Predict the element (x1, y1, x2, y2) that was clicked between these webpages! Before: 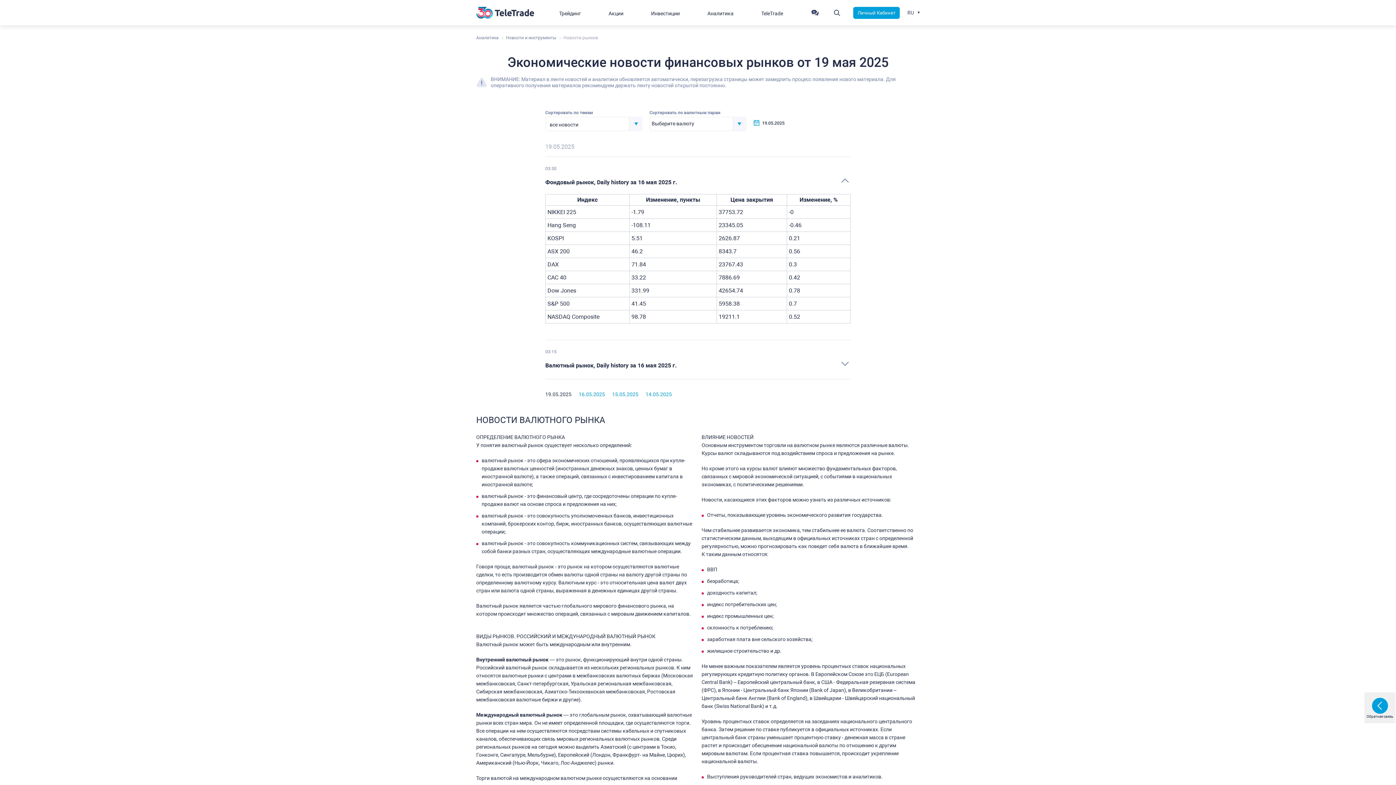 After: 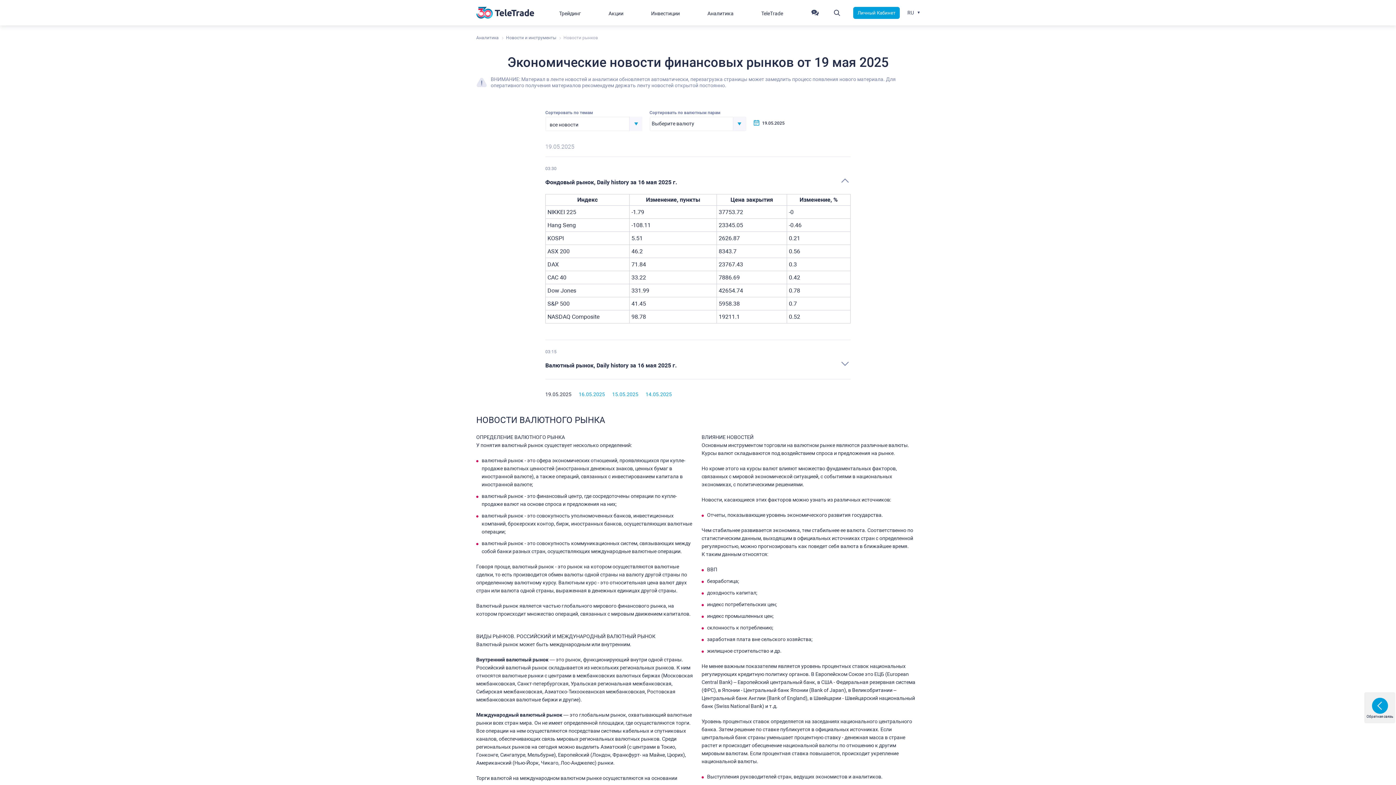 Action: bbox: (476, 34, 498, 41) label: Аналитика